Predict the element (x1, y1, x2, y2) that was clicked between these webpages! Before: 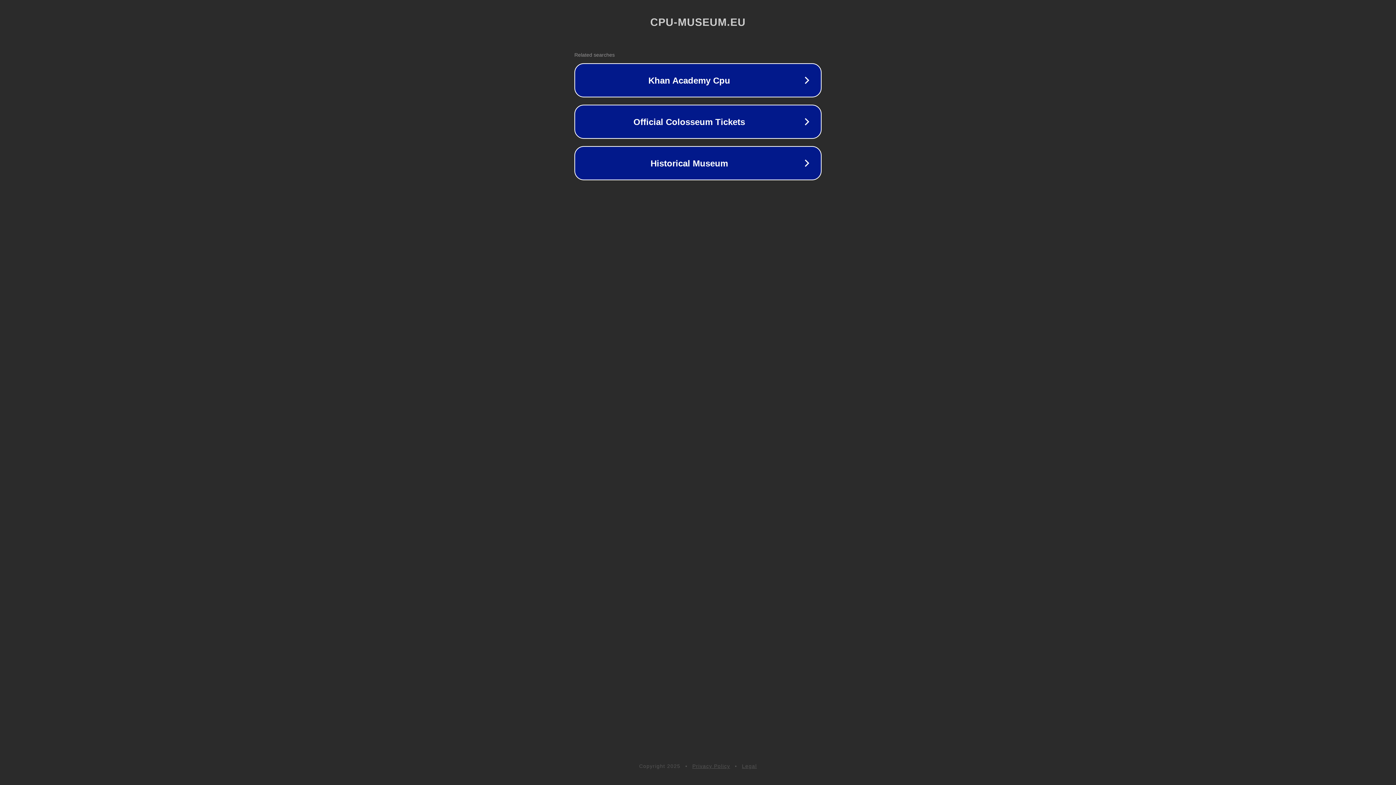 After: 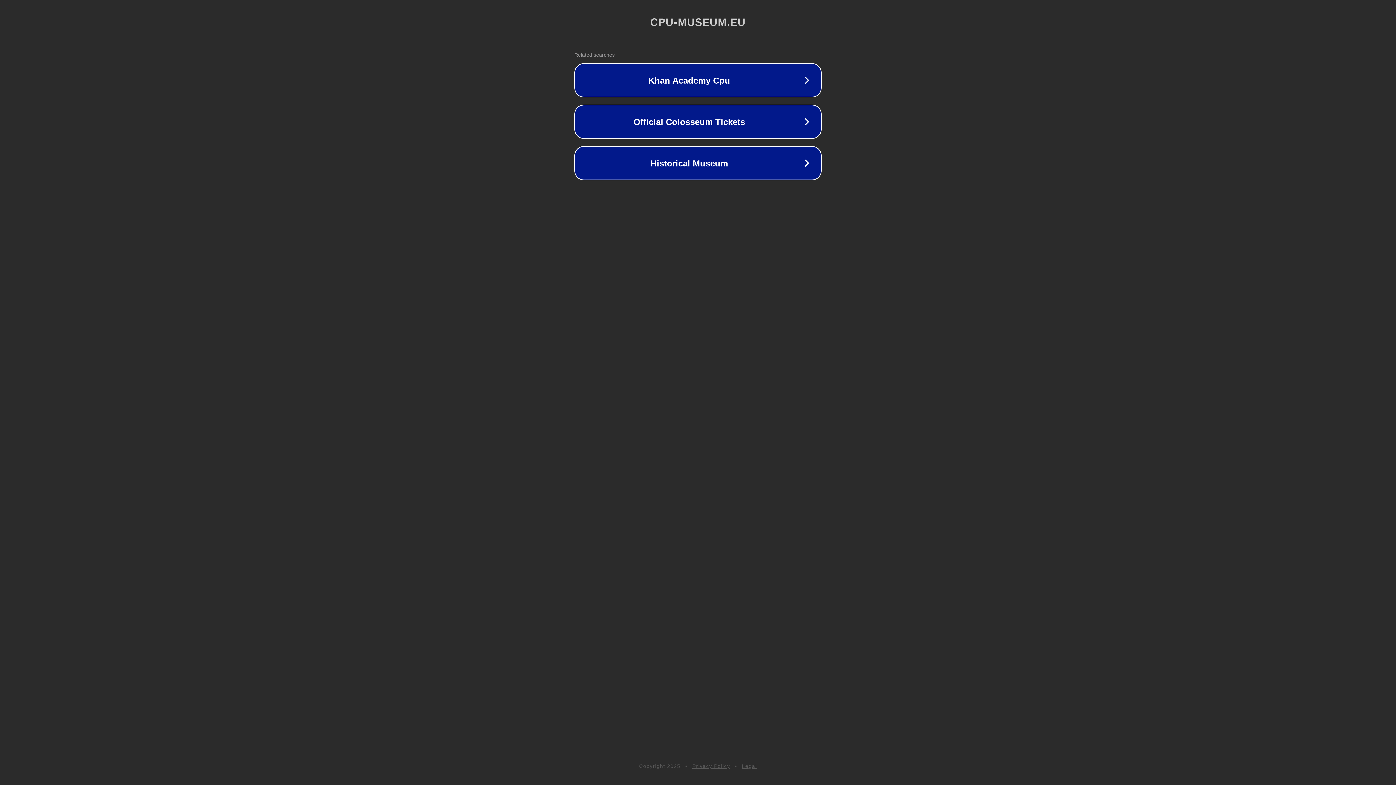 Action: label: Privacy Policy bbox: (692, 763, 730, 769)